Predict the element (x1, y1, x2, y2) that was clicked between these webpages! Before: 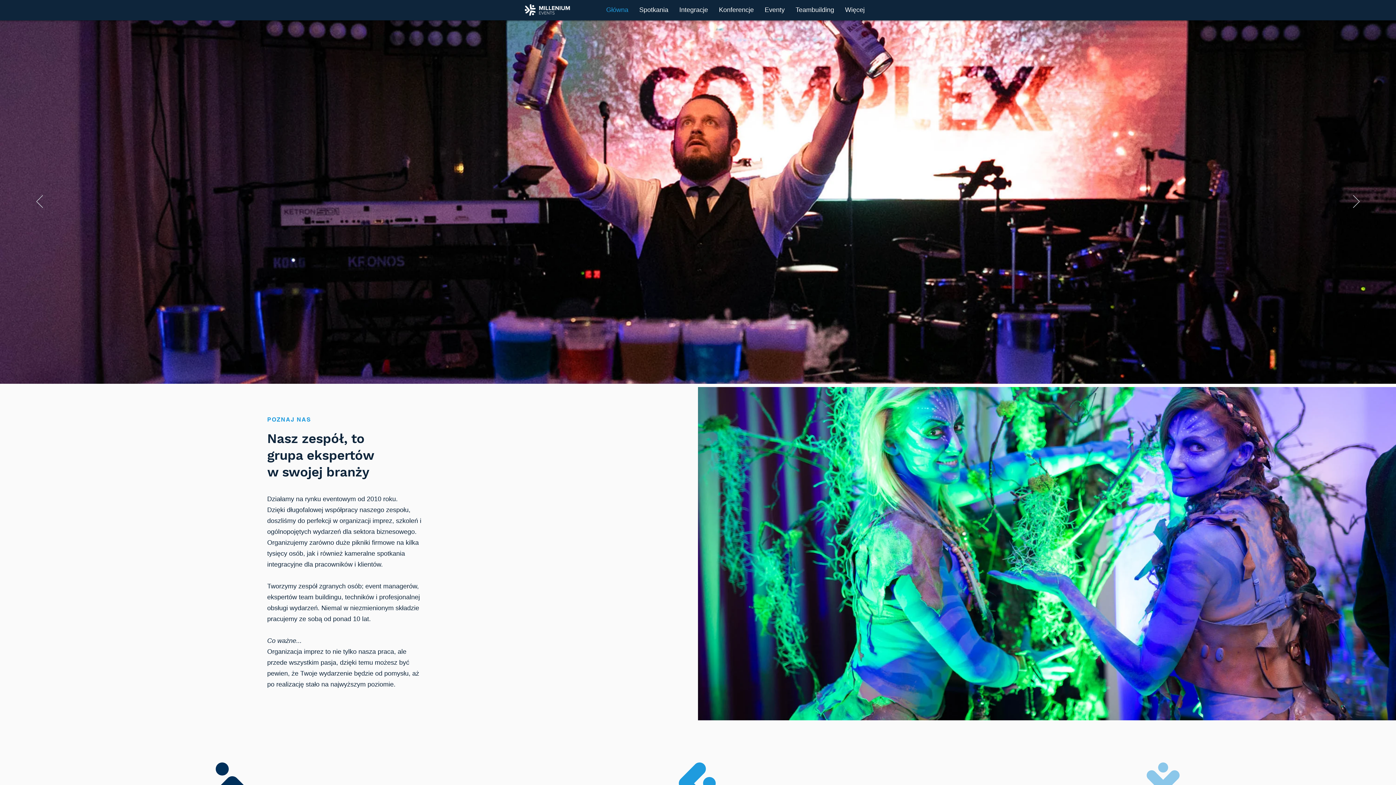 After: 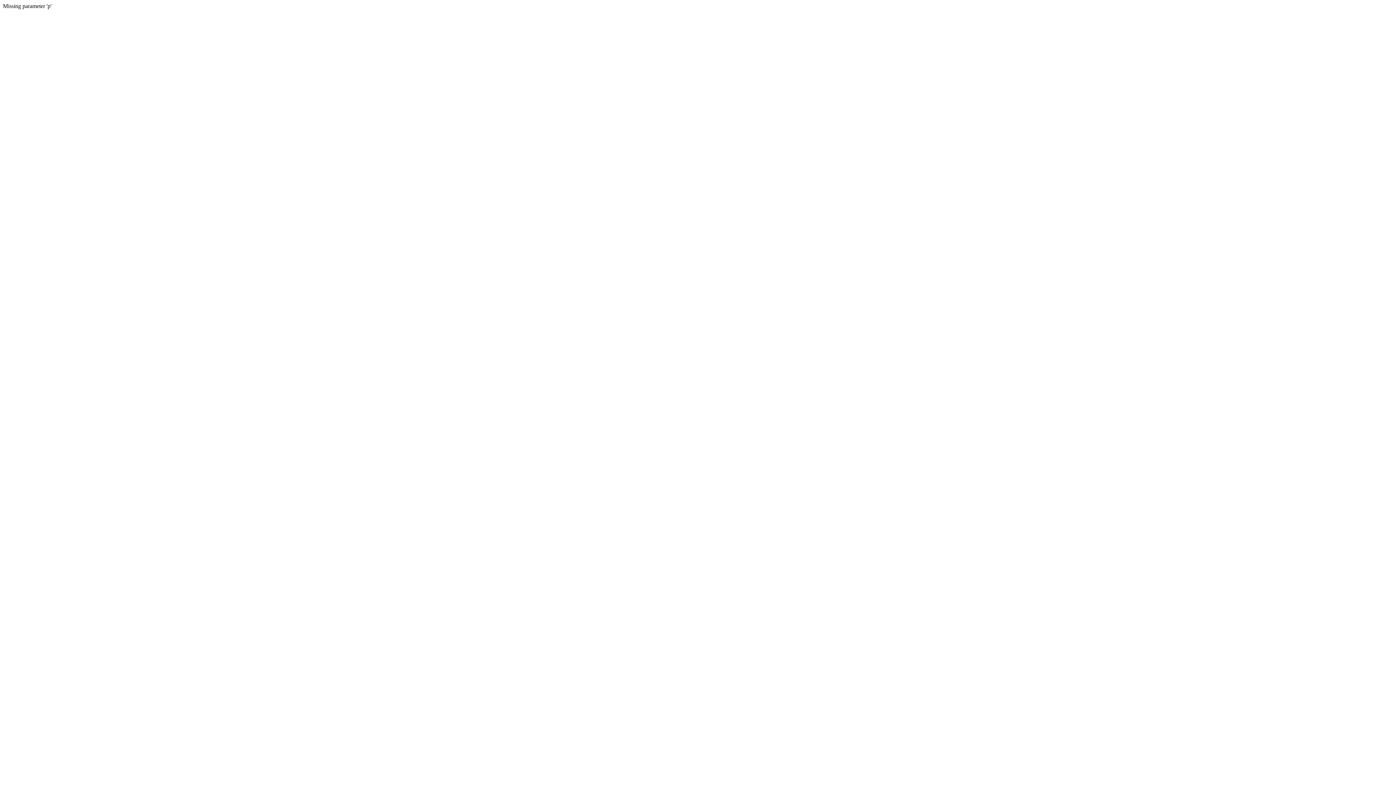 Action: bbox: (600, 1, 634, 18) label: Główna